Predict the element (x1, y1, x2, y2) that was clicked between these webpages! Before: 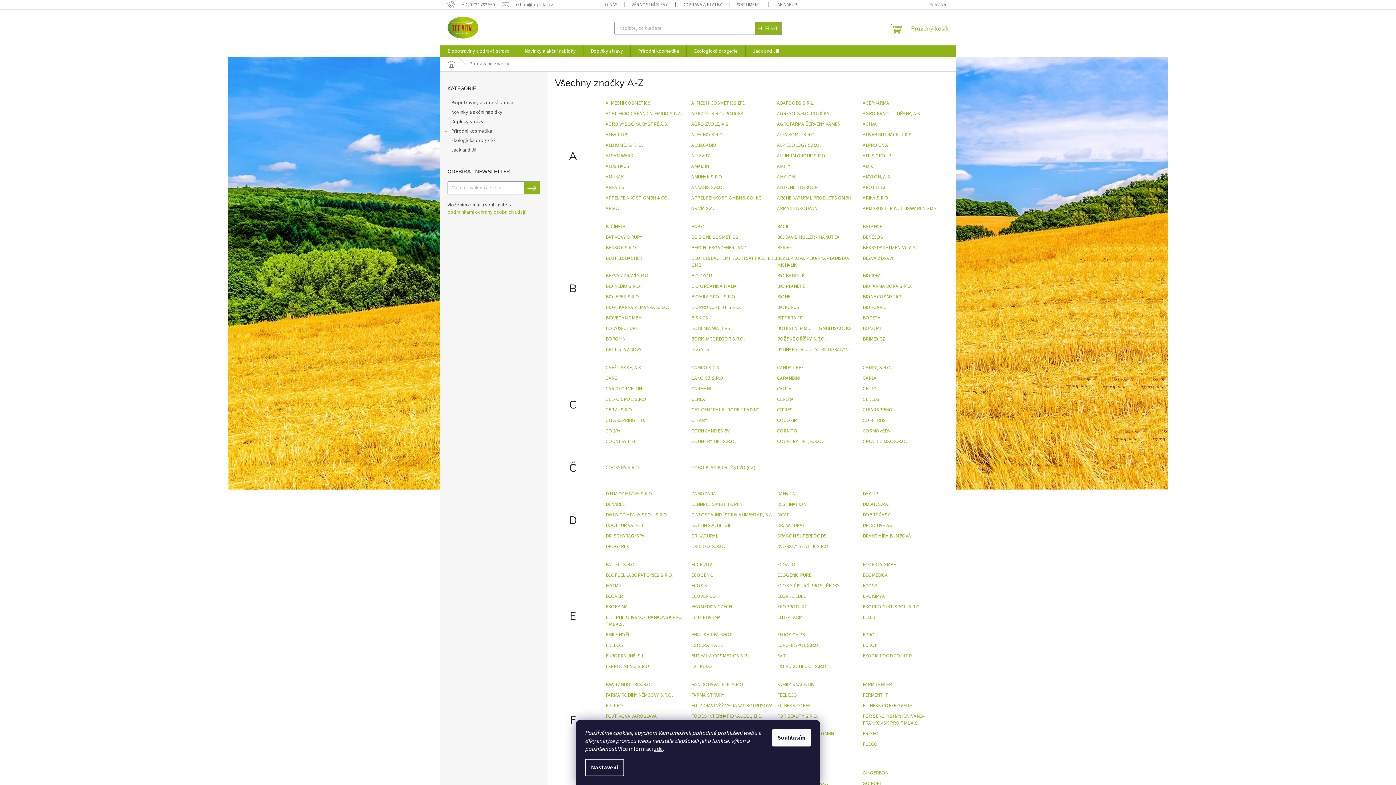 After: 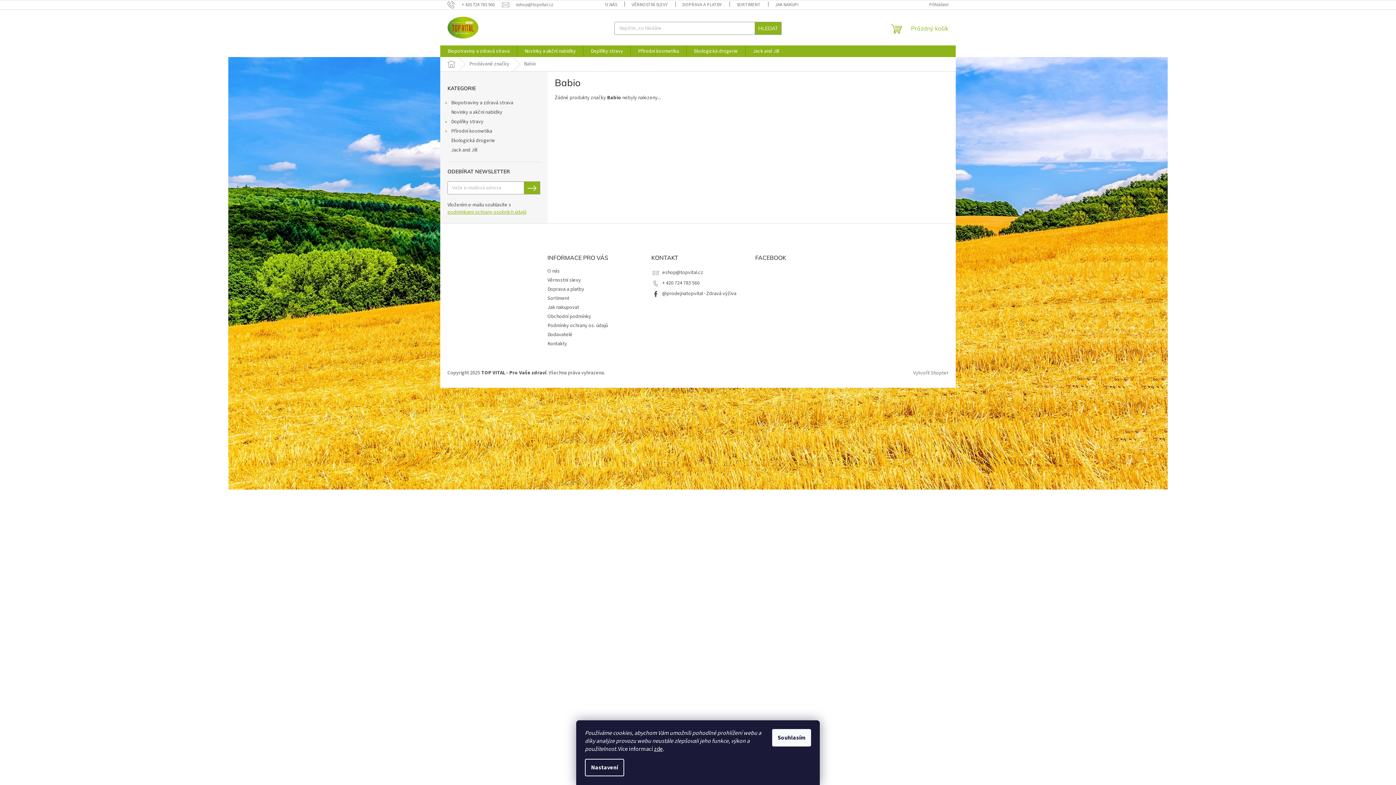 Action: bbox: (691, 223, 705, 230) label: BABIO